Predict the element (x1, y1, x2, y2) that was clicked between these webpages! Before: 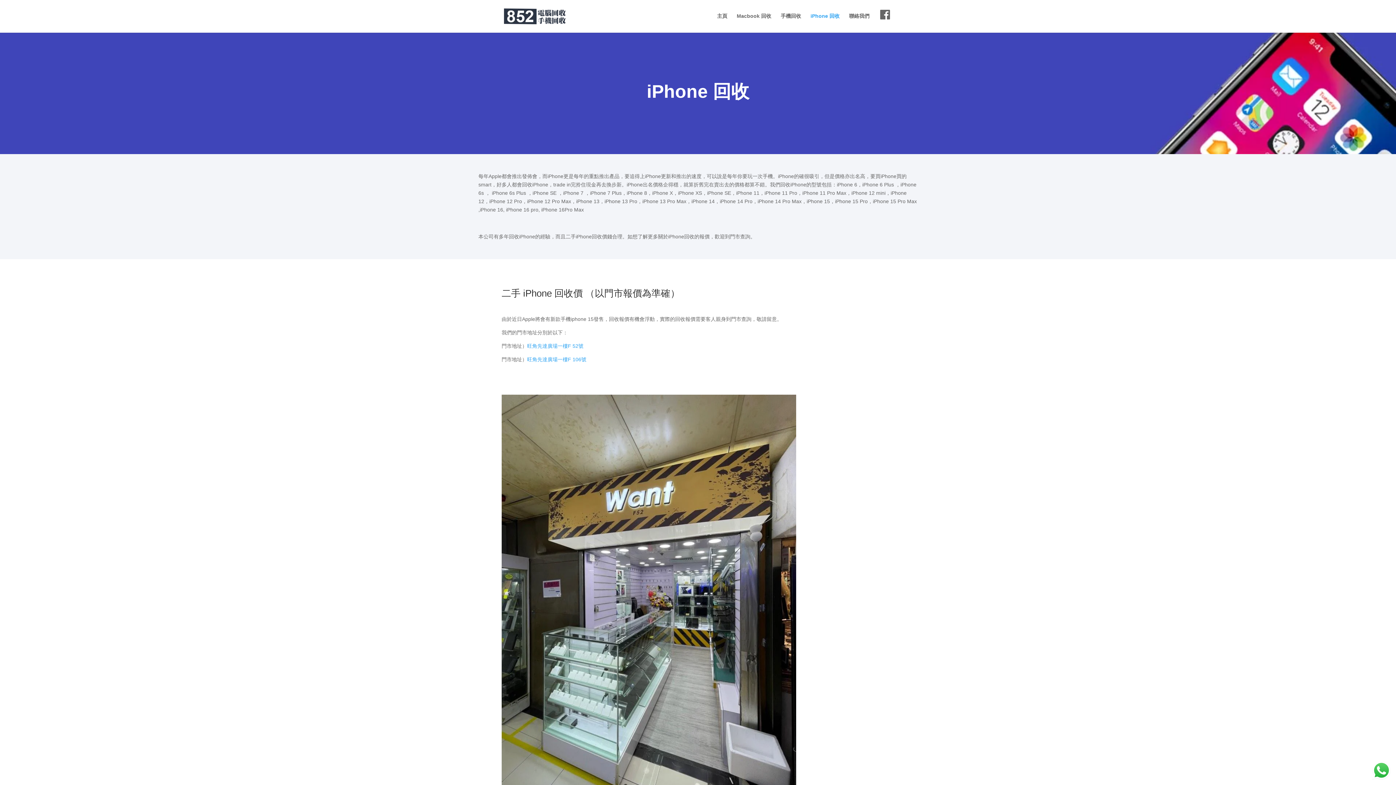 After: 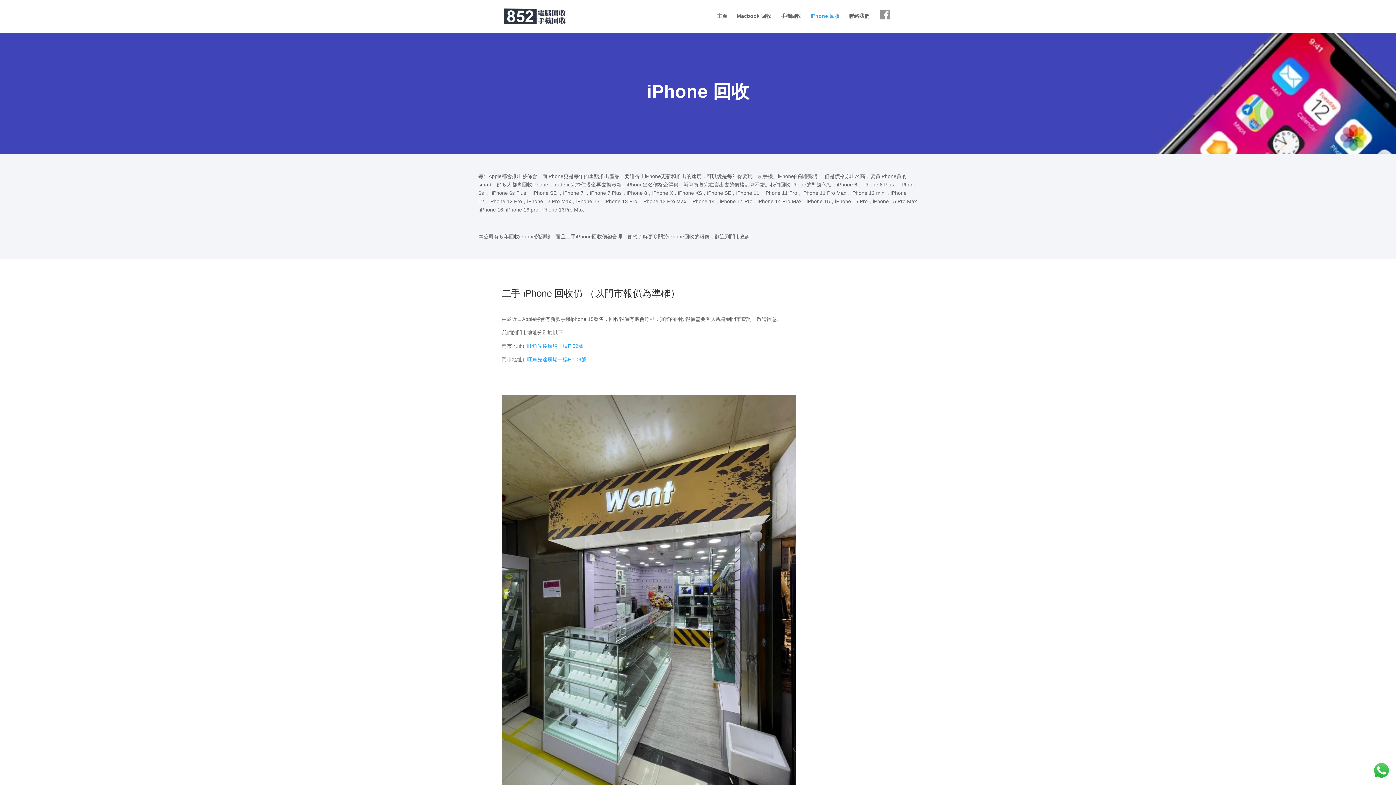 Action: bbox: (879, 12, 894, 32)